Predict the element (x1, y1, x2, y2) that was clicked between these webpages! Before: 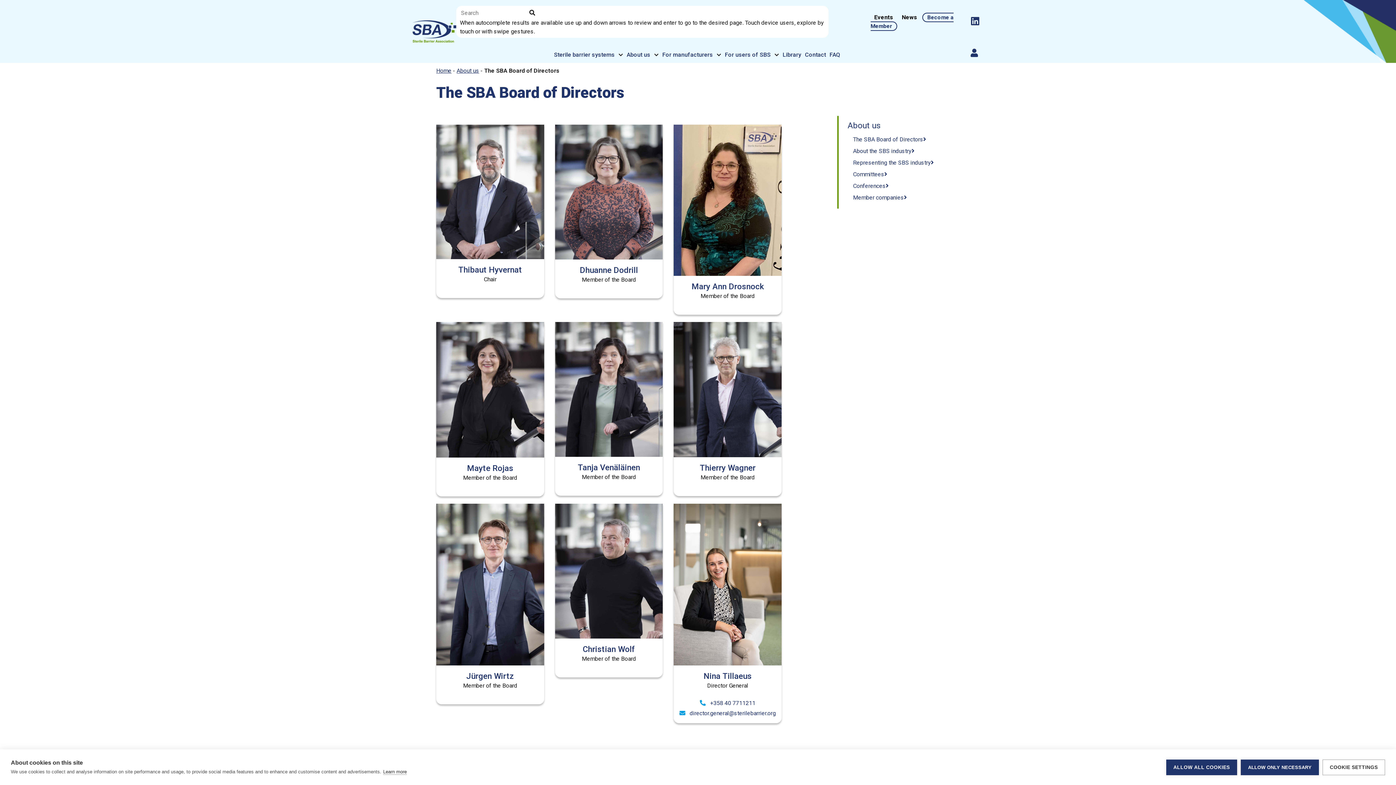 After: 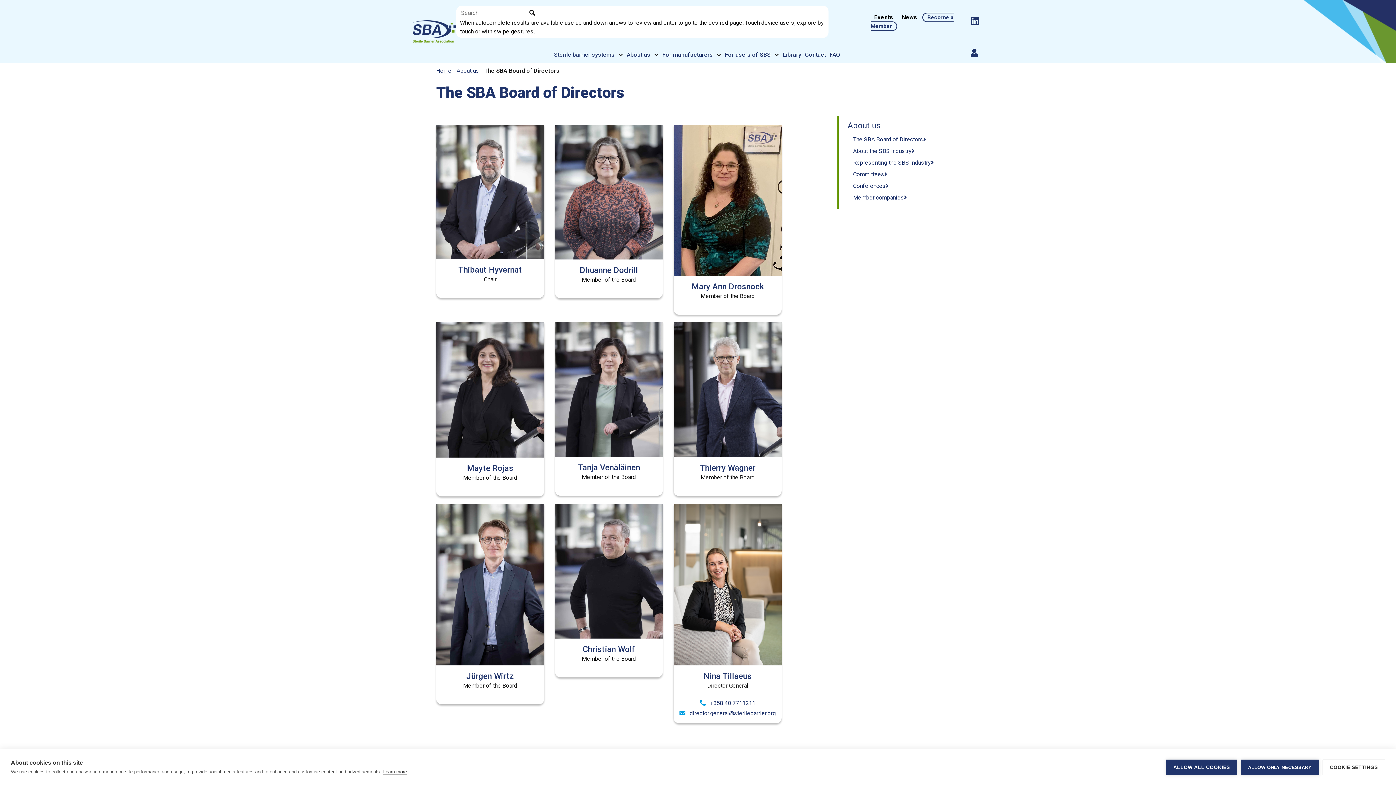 Action: bbox: (853, 135, 950, 144) label: The SBA Board of Directors